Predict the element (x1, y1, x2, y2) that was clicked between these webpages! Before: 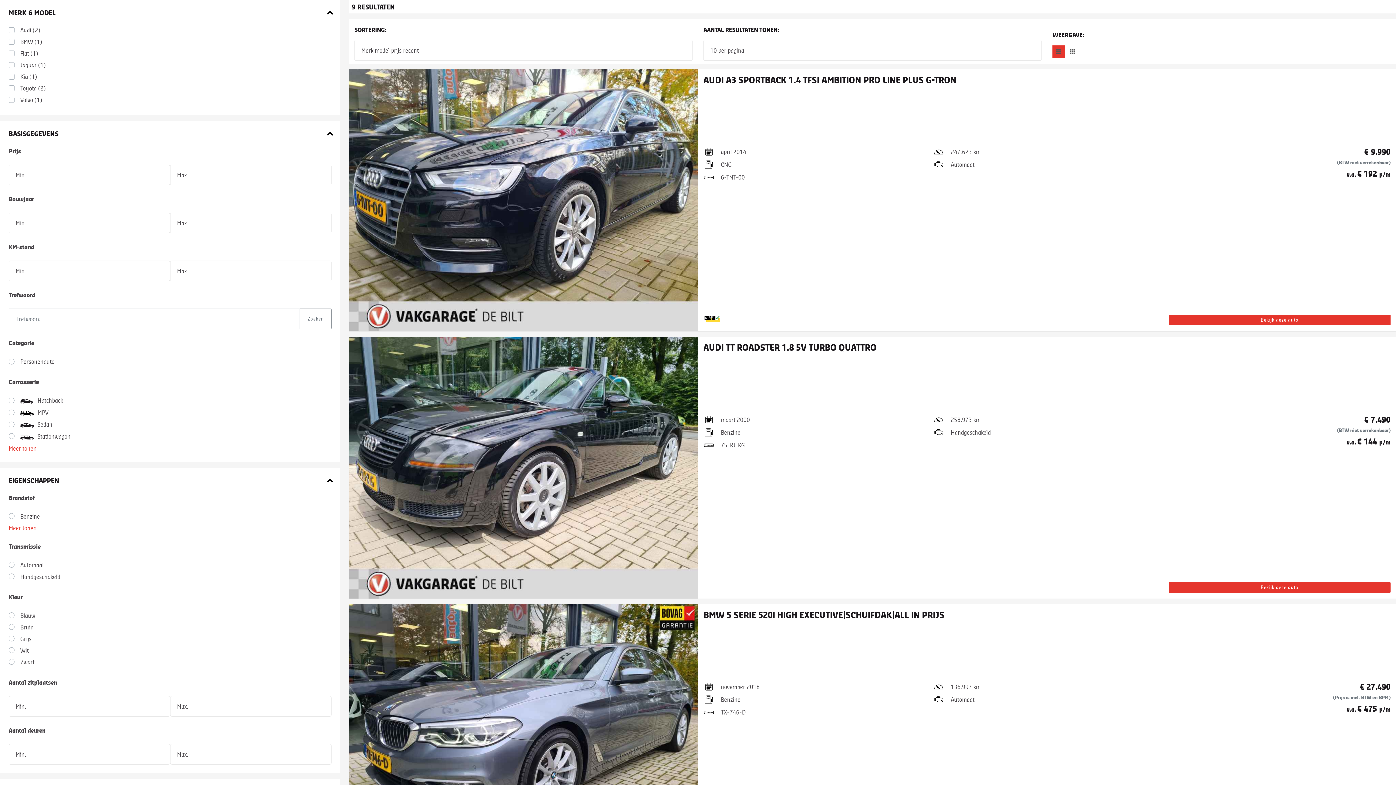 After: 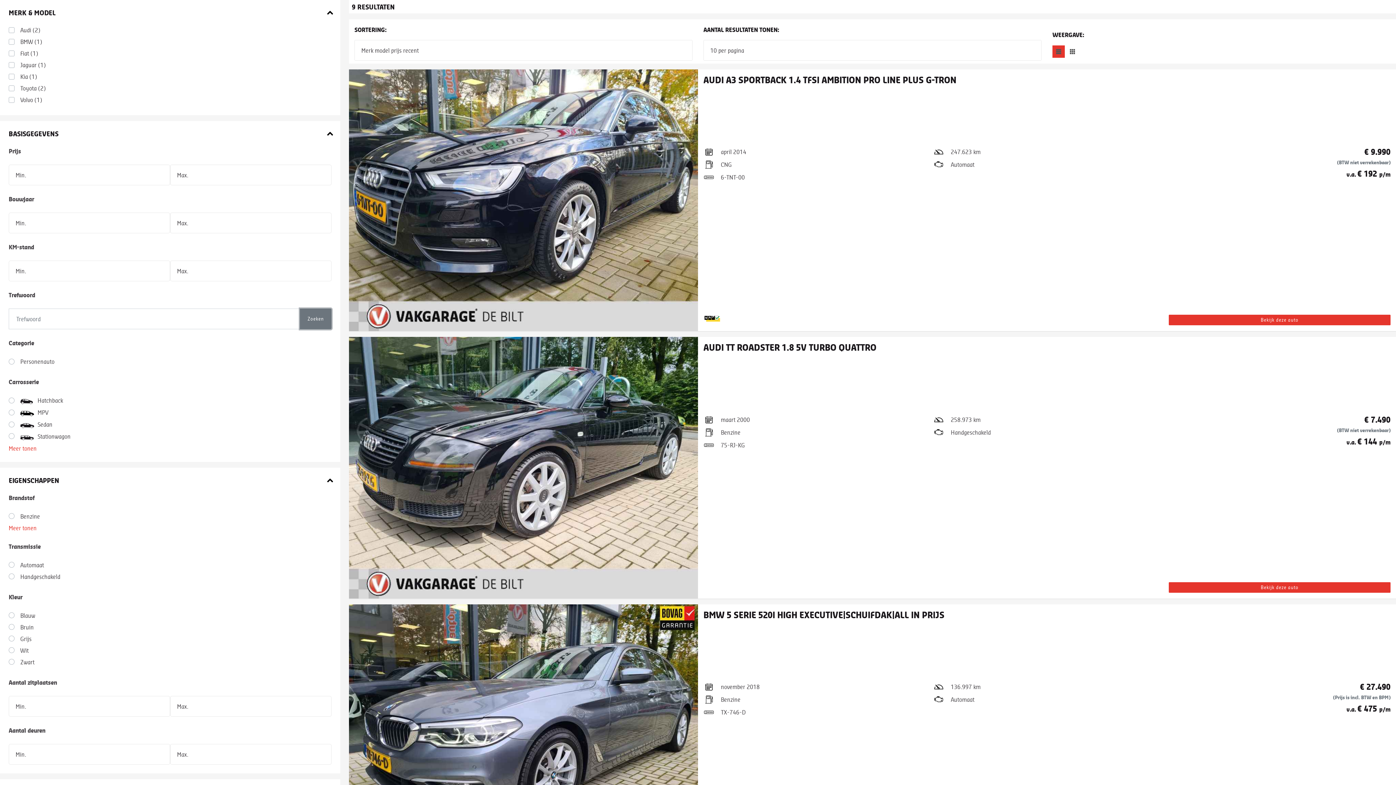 Action: bbox: (300, 308, 331, 329) label: Zoeken